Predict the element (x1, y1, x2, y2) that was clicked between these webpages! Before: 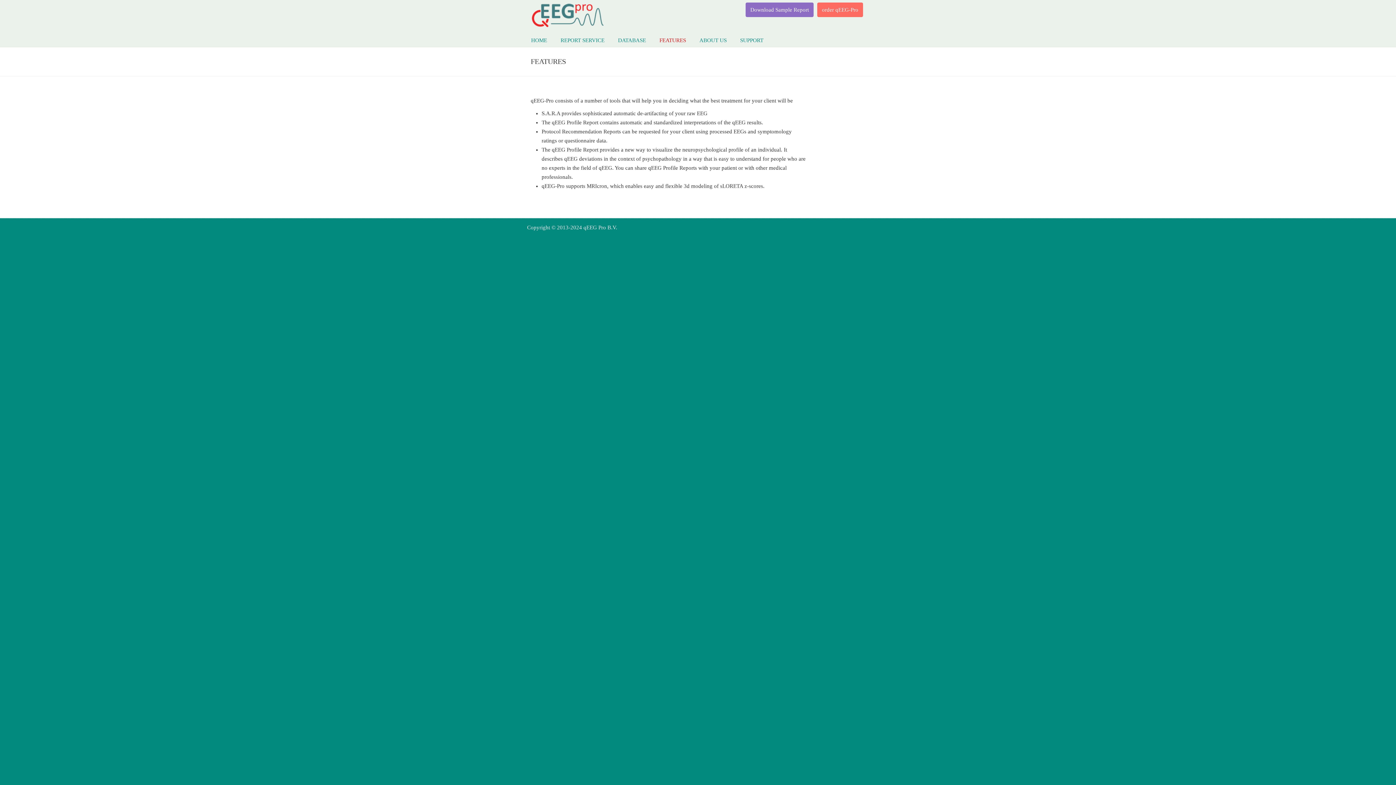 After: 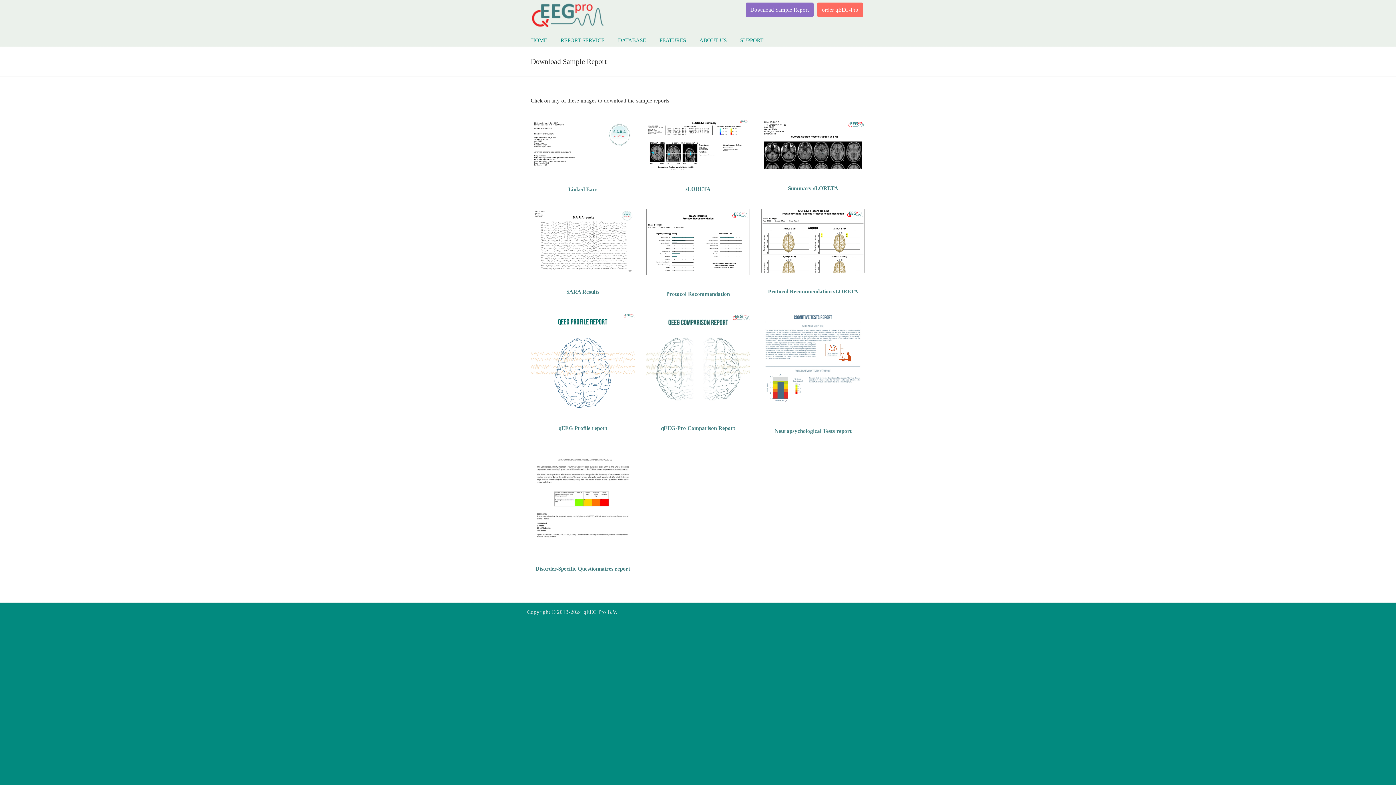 Action: label: Download Sample Report bbox: (745, 2, 813, 17)